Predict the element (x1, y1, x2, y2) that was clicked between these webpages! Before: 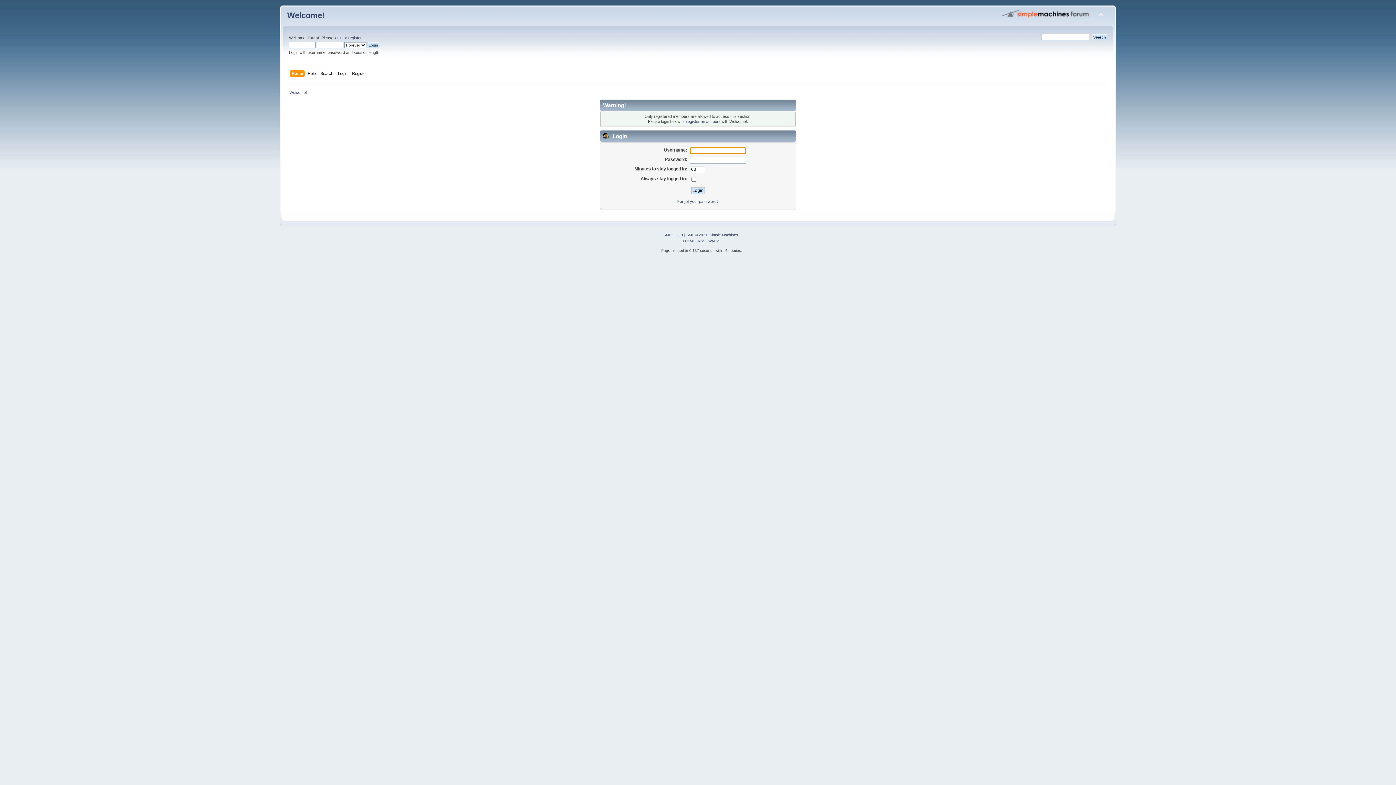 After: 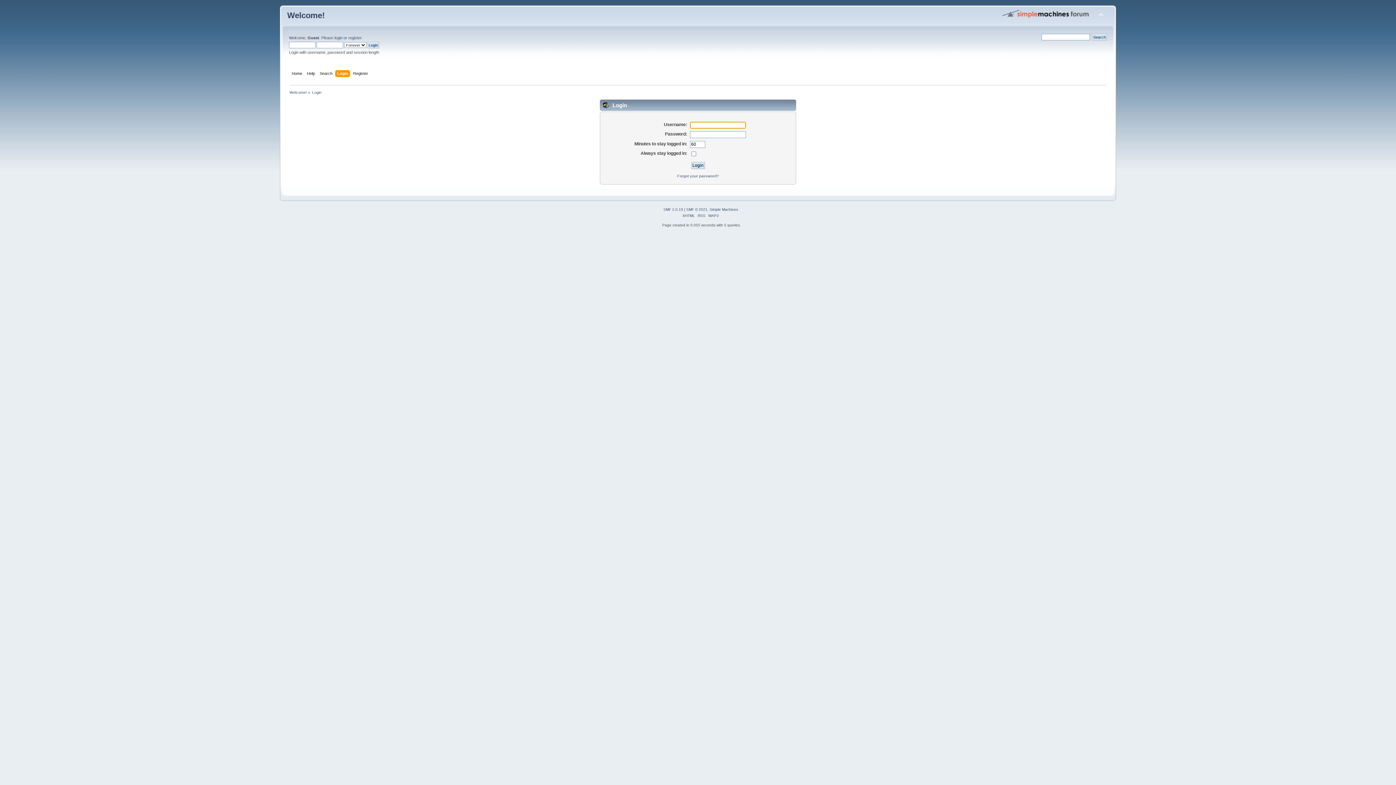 Action: bbox: (337, 70, 349, 78) label: Login